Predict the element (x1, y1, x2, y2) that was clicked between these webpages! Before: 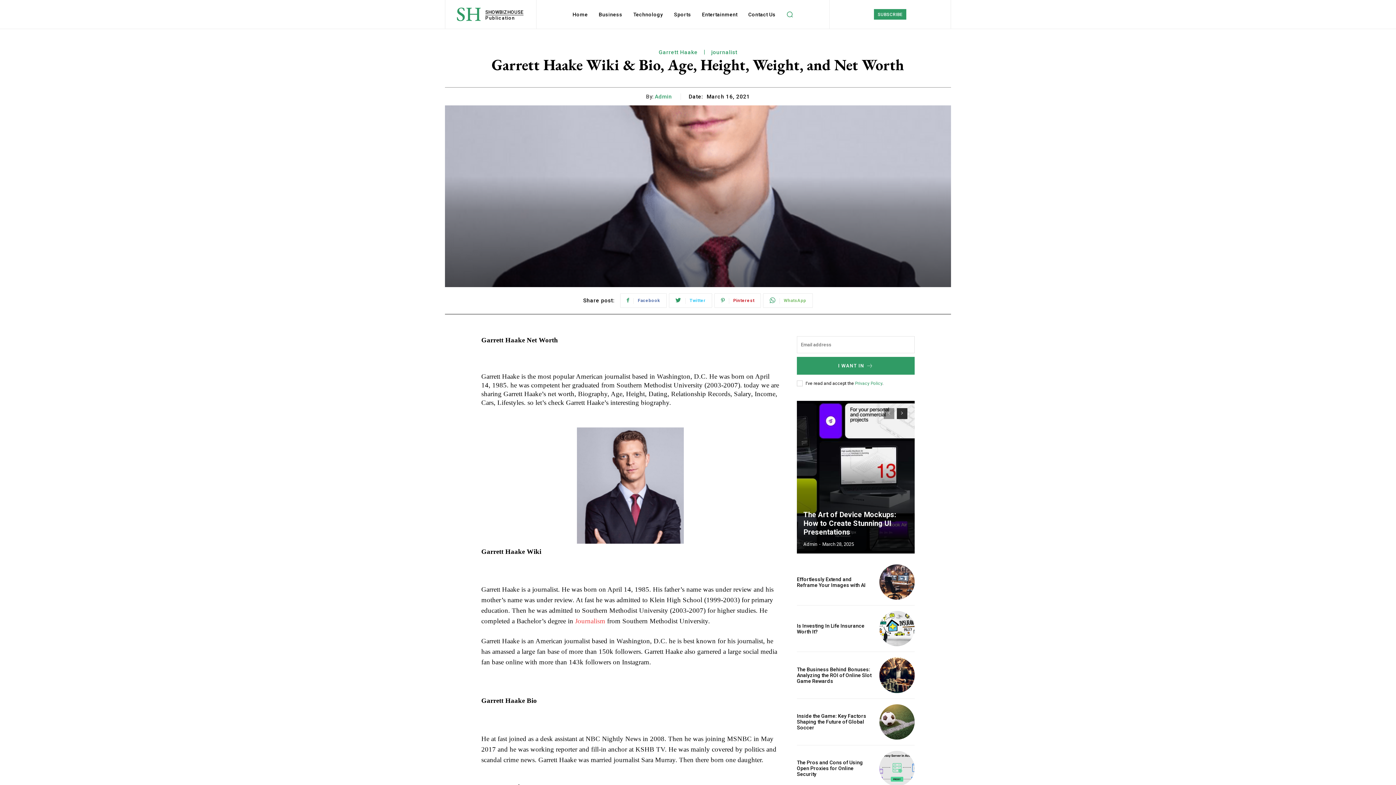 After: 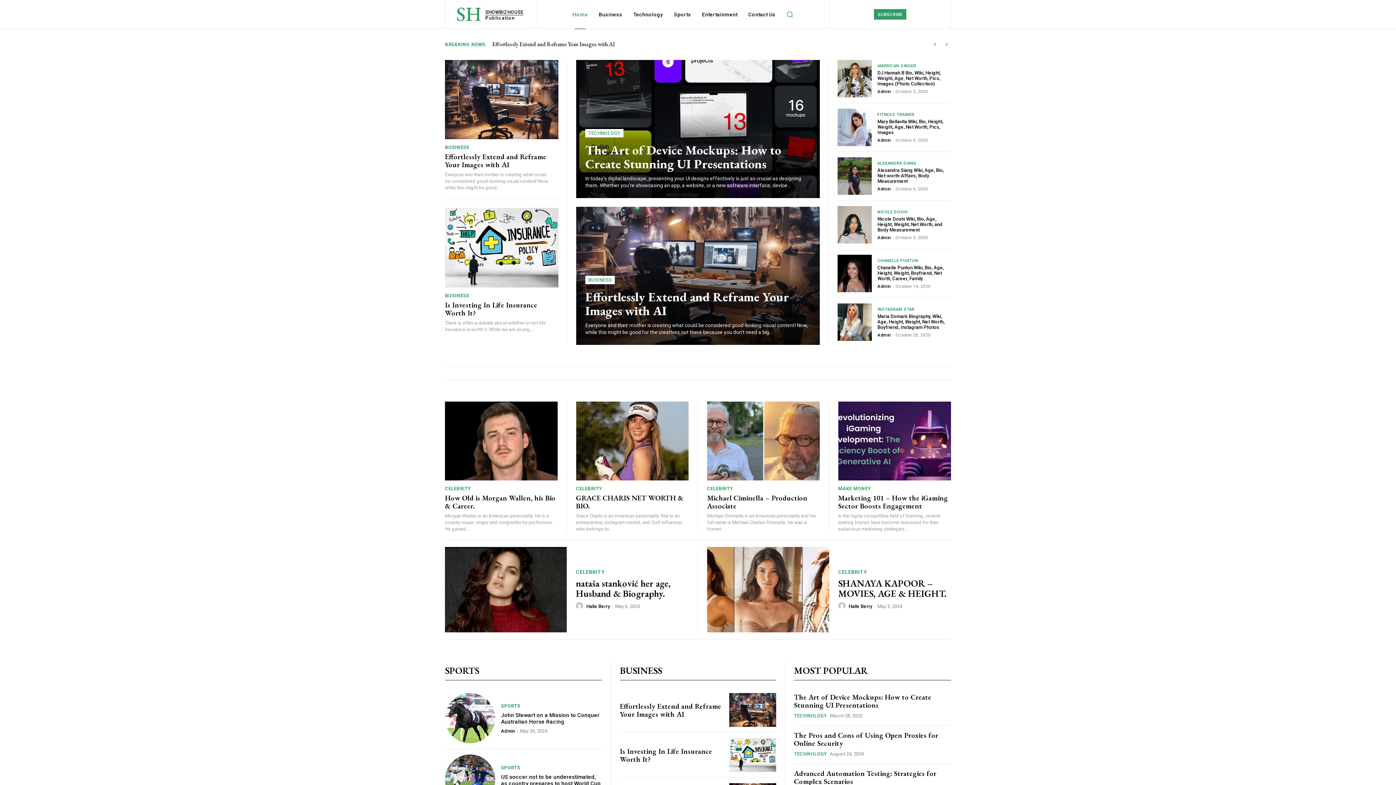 Action: label: Admin bbox: (803, 541, 817, 547)